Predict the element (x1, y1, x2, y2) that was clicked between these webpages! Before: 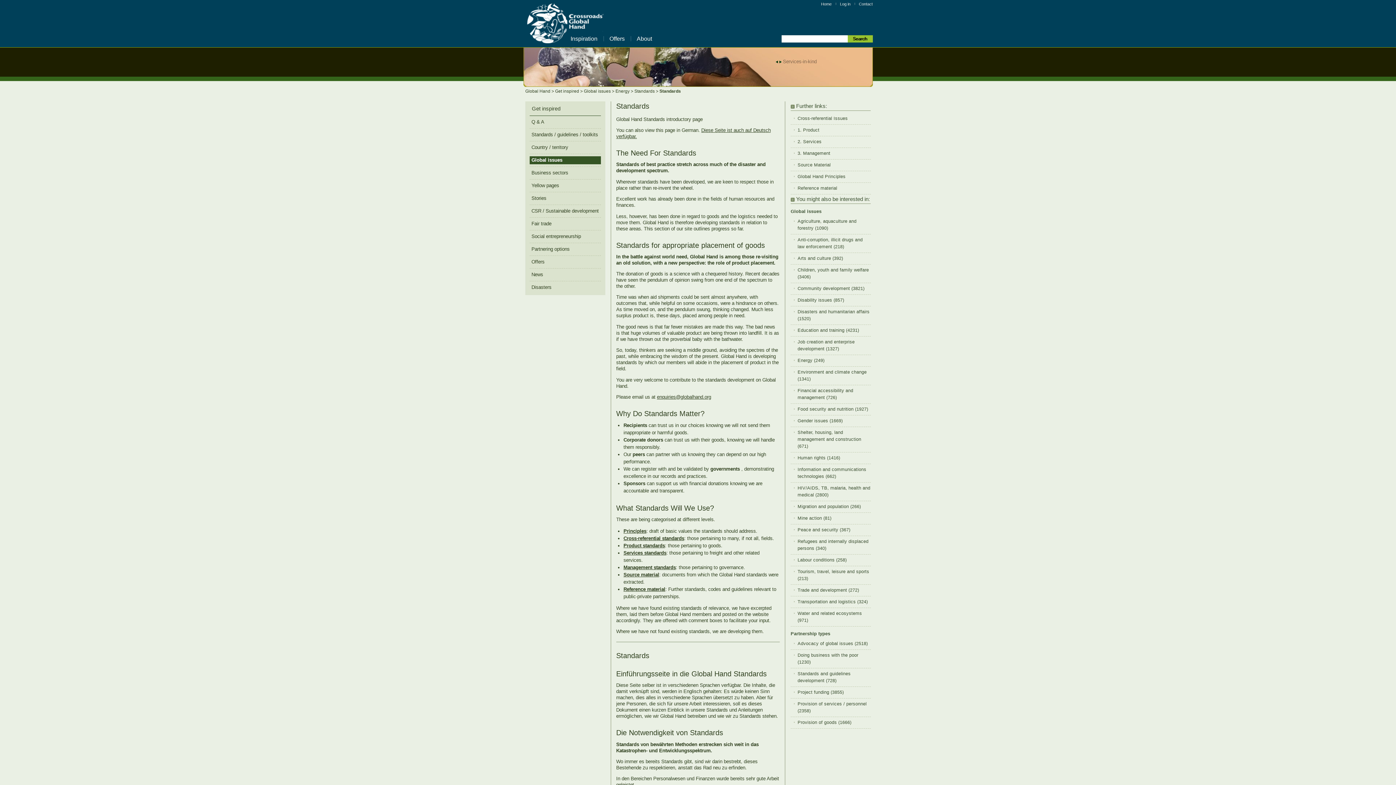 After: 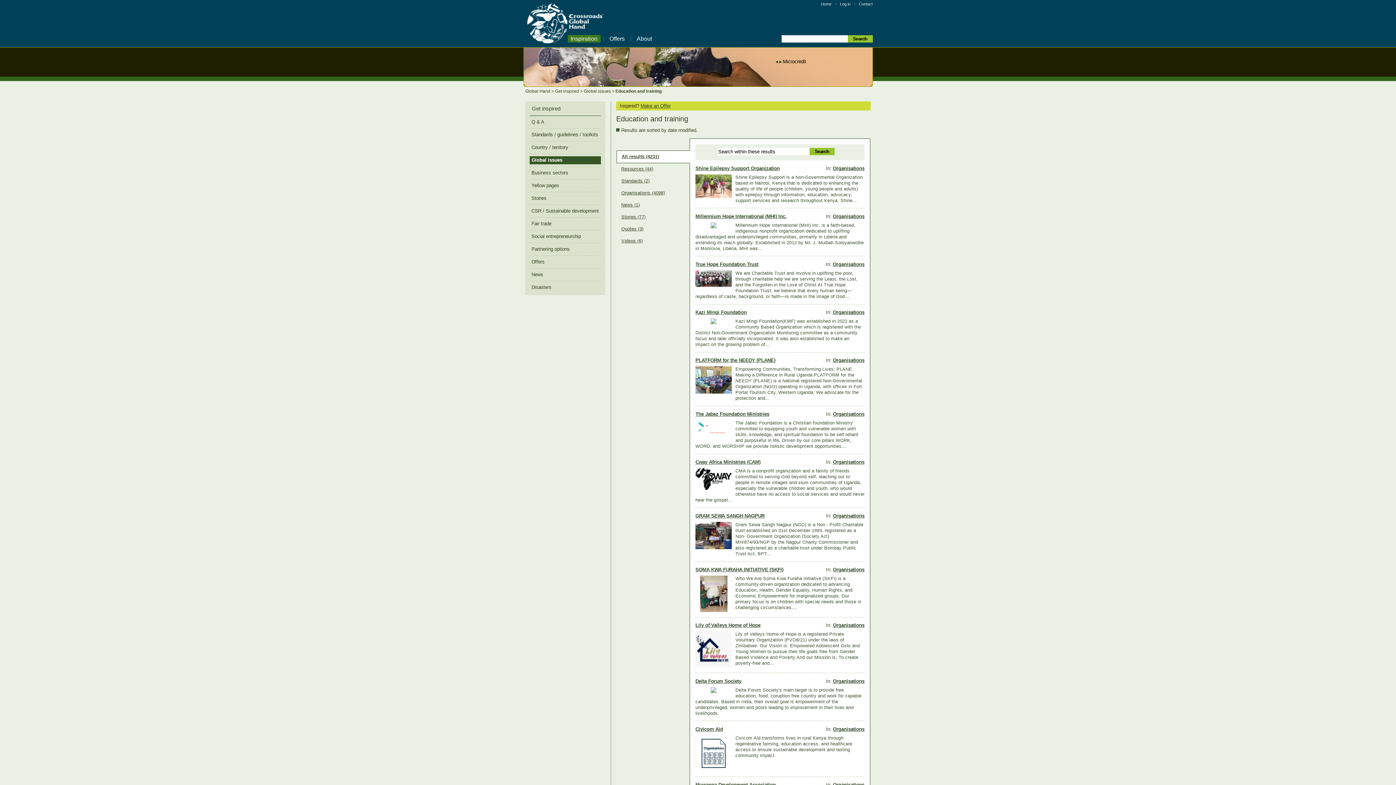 Action: bbox: (797, 327, 859, 332) label: Education and training (4231)